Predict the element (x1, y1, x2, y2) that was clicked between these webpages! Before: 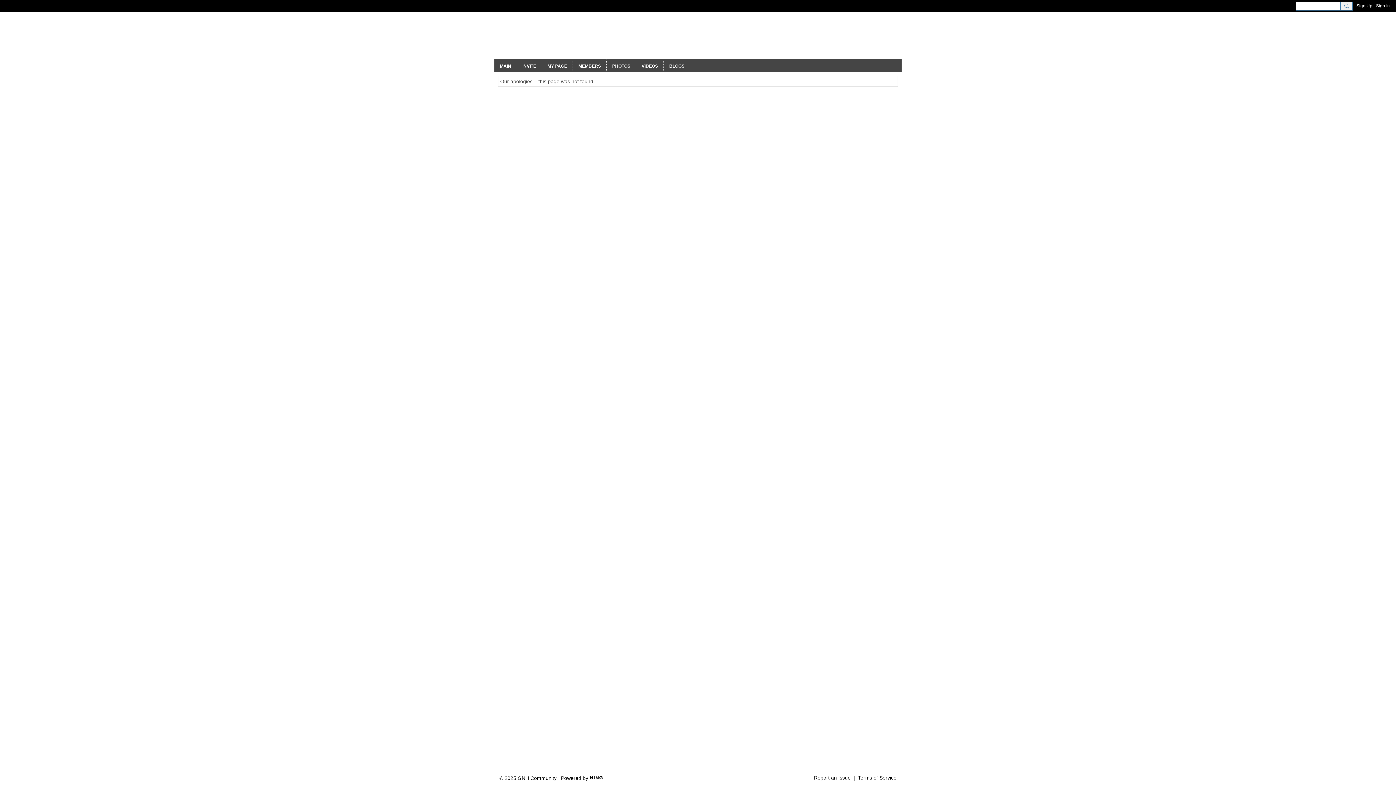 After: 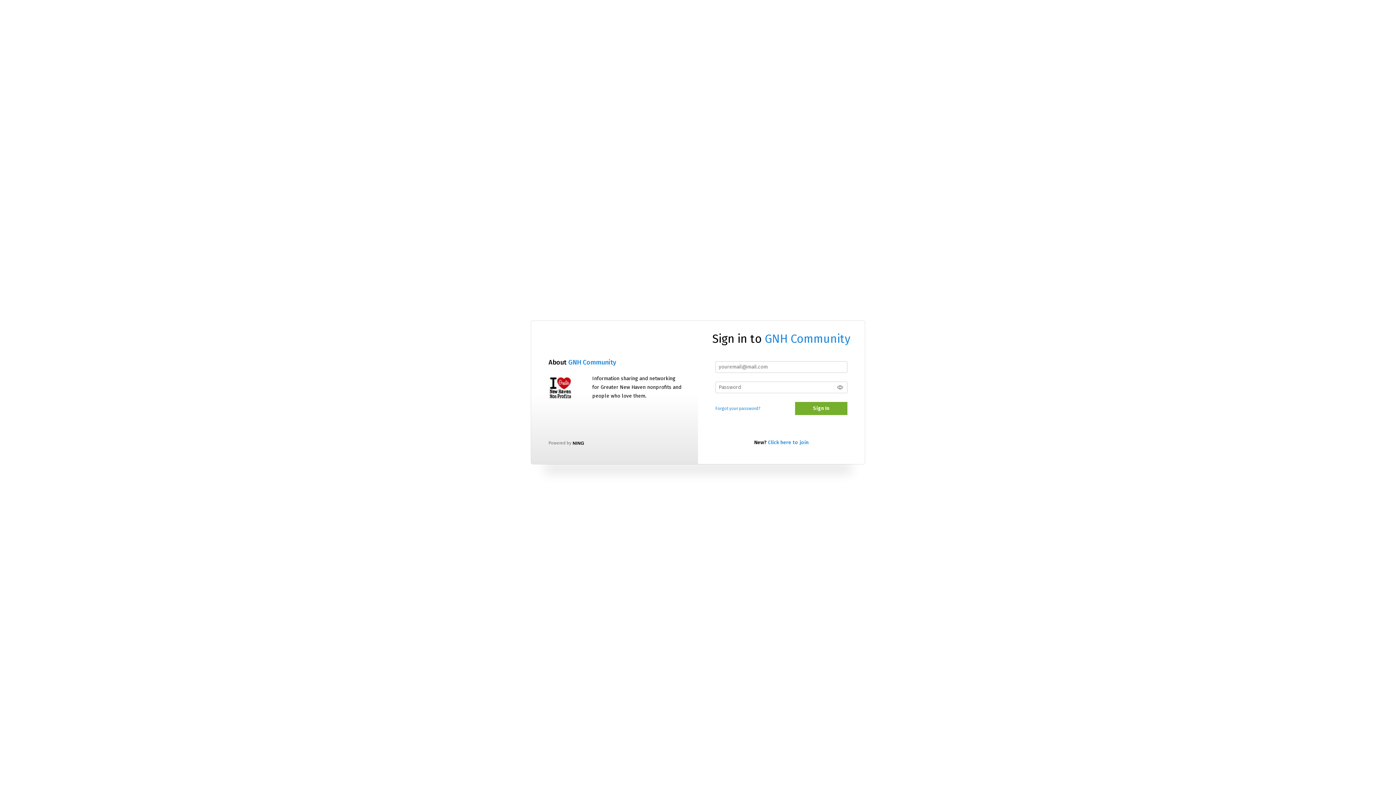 Action: label: MY PAGE bbox: (542, 58, 573, 72)